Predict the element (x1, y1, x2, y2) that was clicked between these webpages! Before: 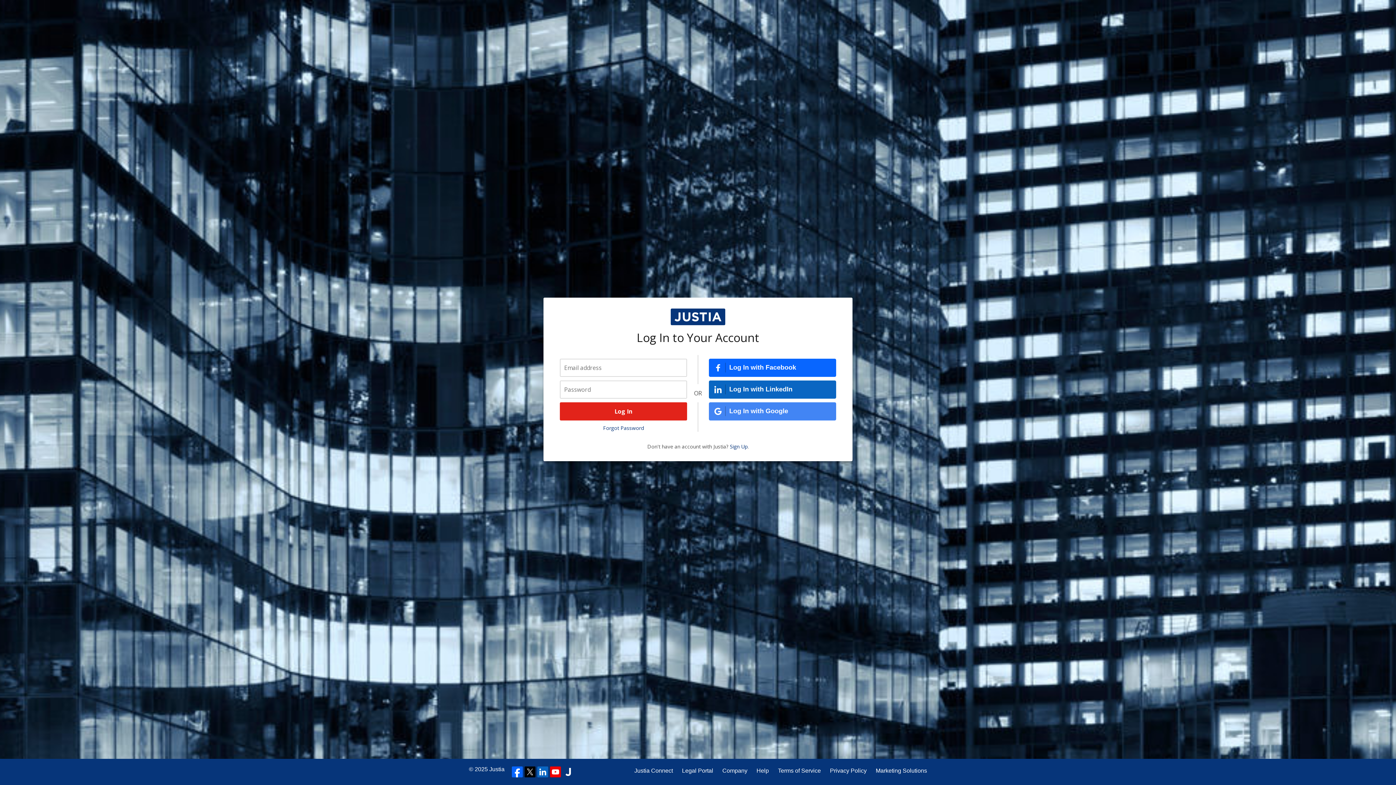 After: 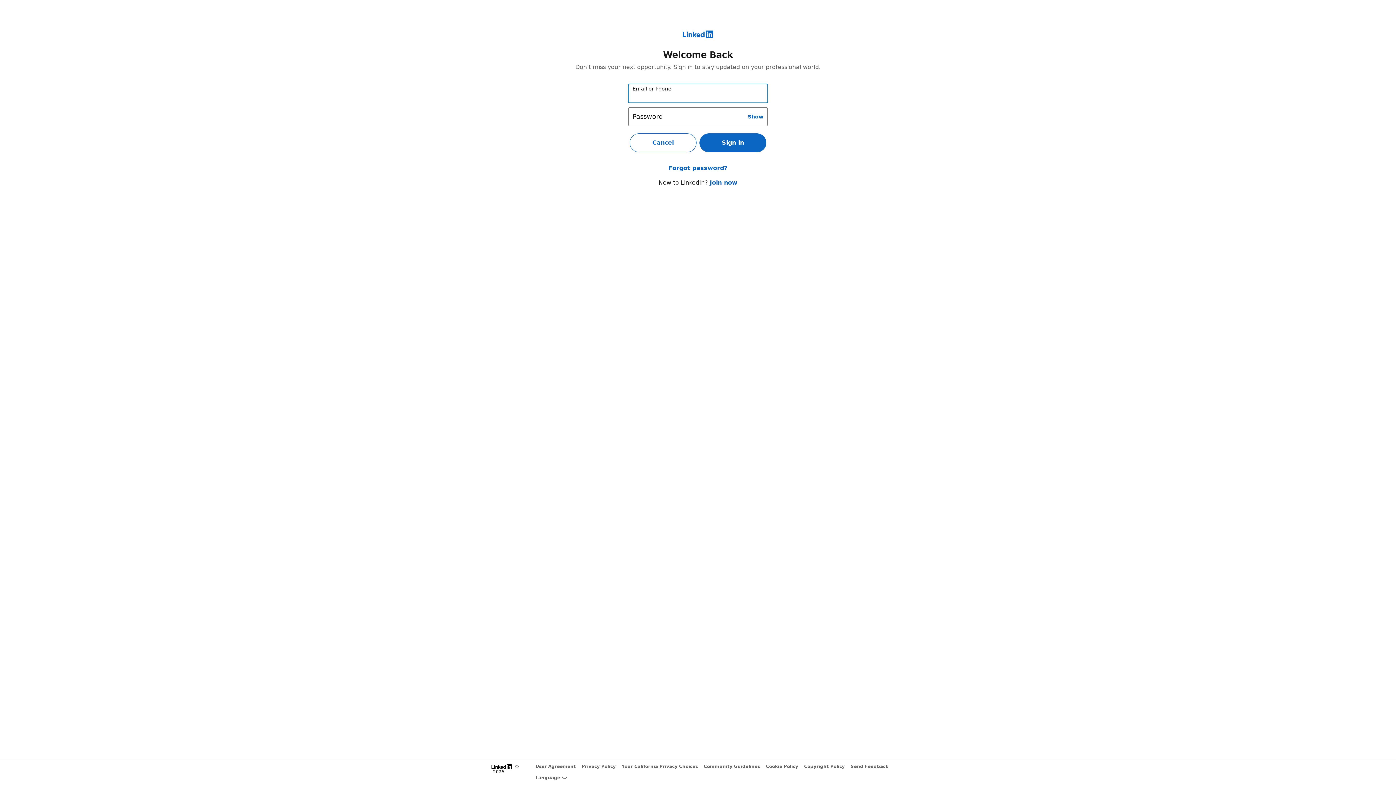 Action: label: Log In with LinkedIn bbox: (709, 380, 836, 398)